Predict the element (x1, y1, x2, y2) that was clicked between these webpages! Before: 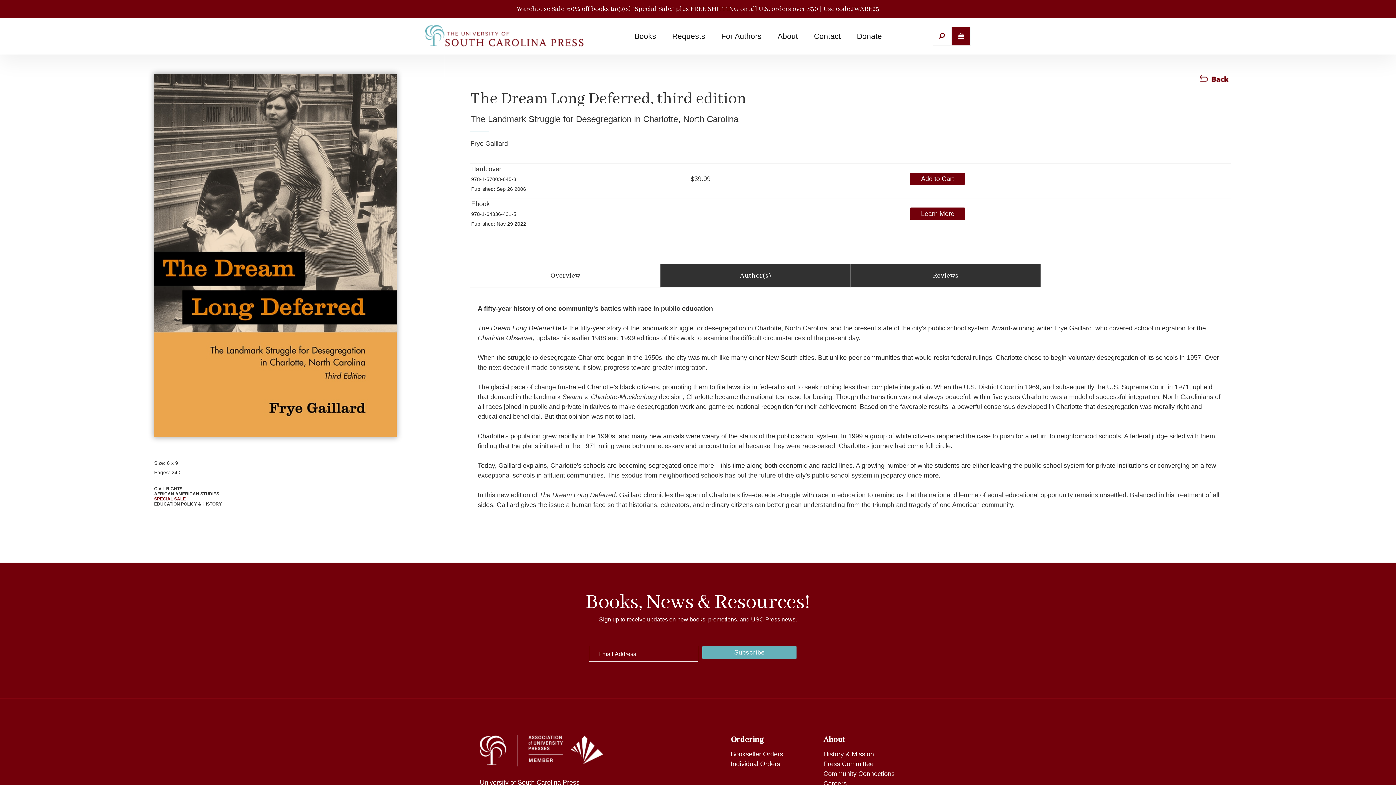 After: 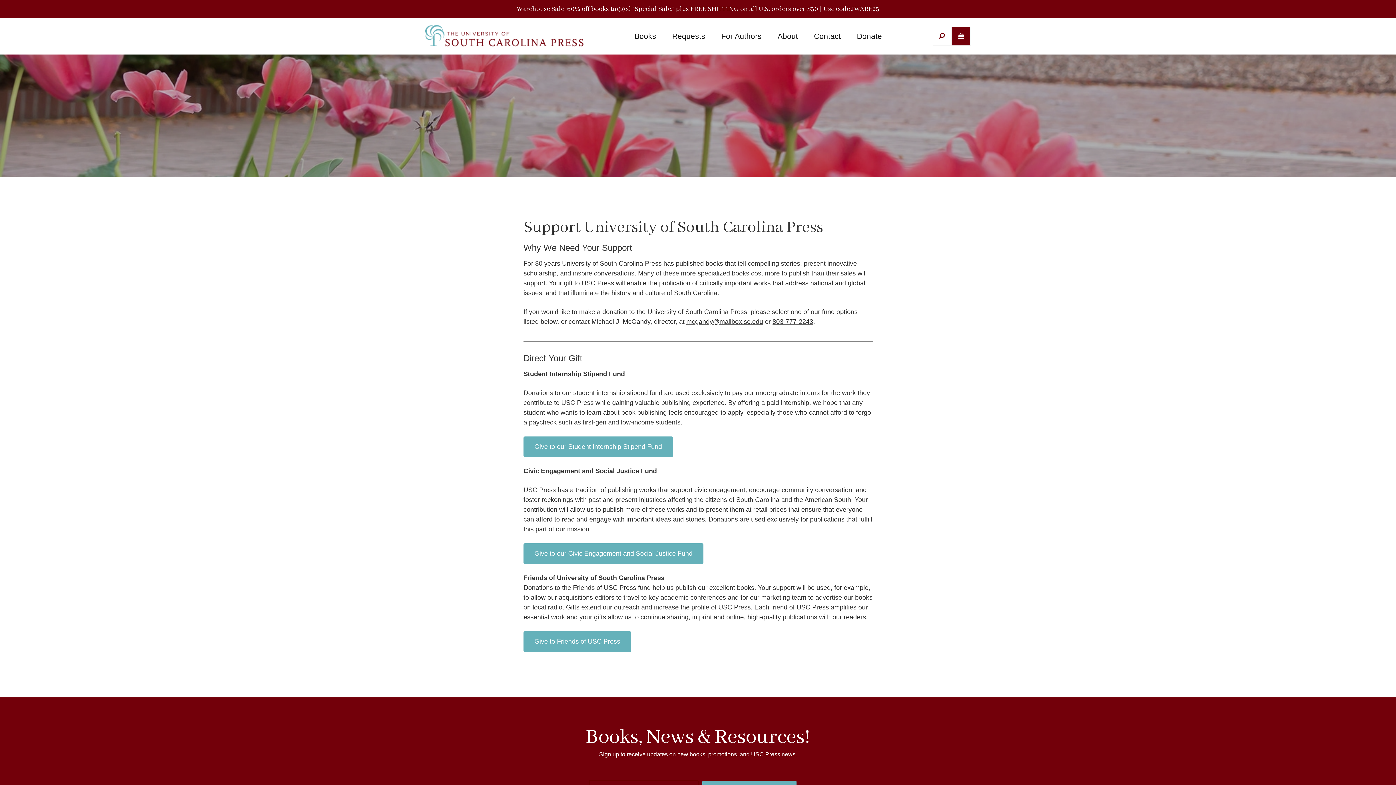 Action: bbox: (849, 18, 890, 54) label: Donate